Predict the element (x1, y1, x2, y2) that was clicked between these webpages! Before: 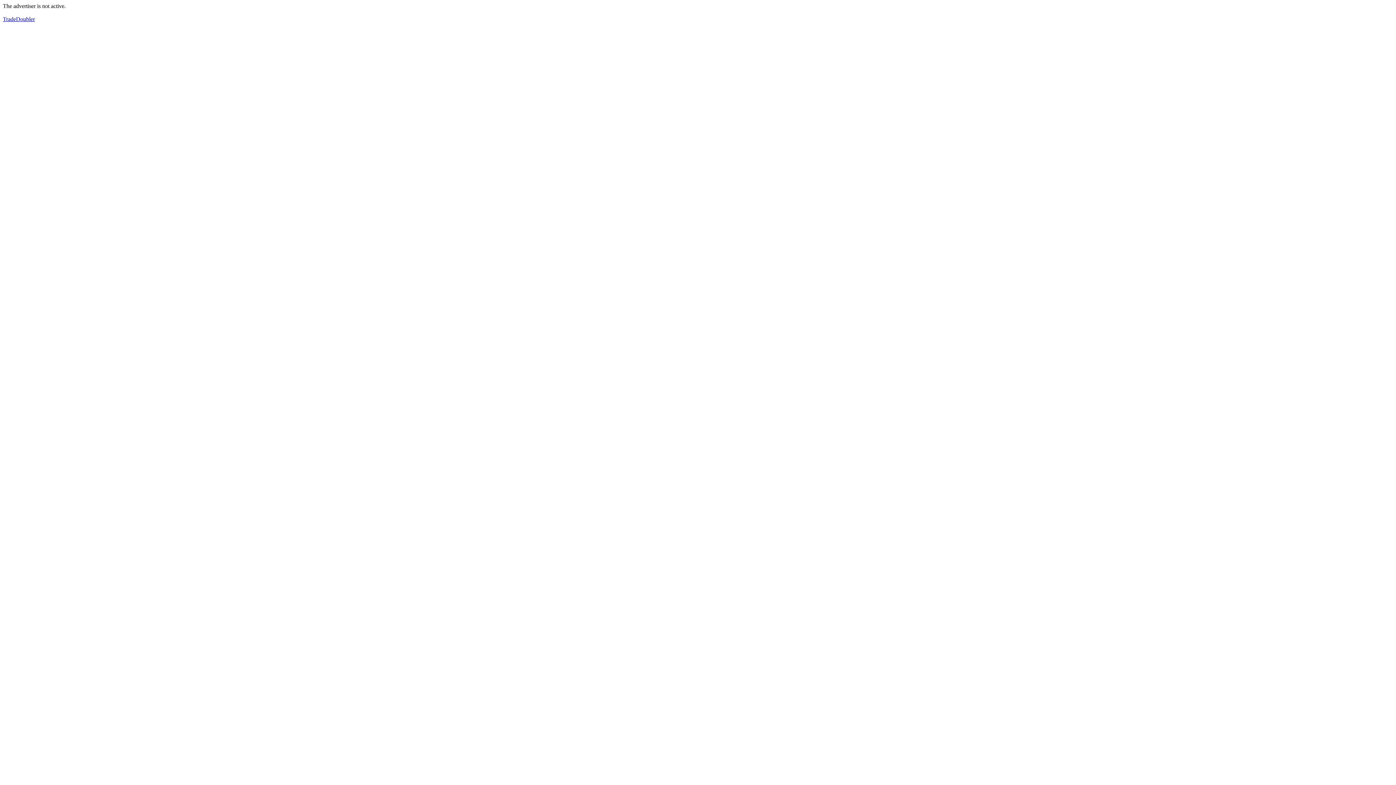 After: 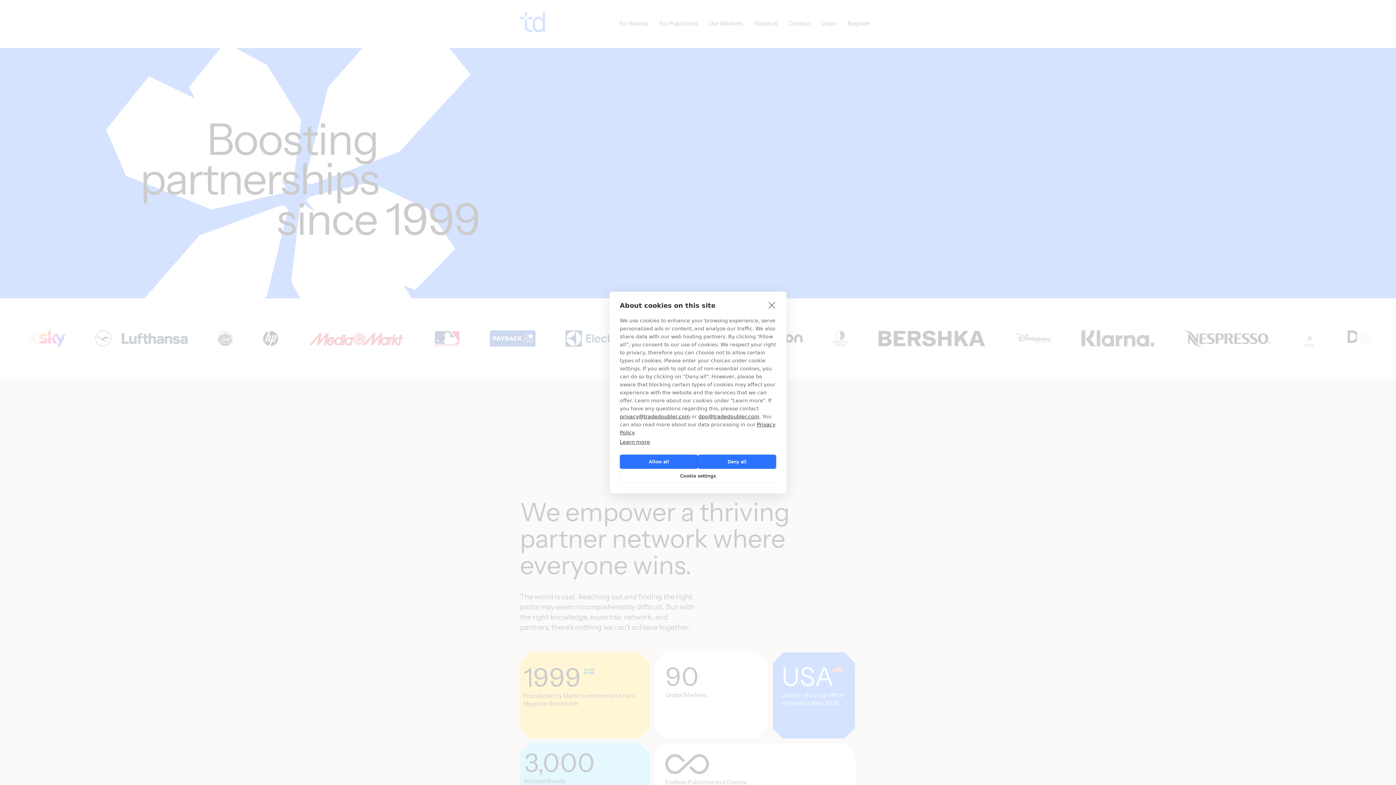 Action: label: TradeDoubler bbox: (2, 16, 34, 22)